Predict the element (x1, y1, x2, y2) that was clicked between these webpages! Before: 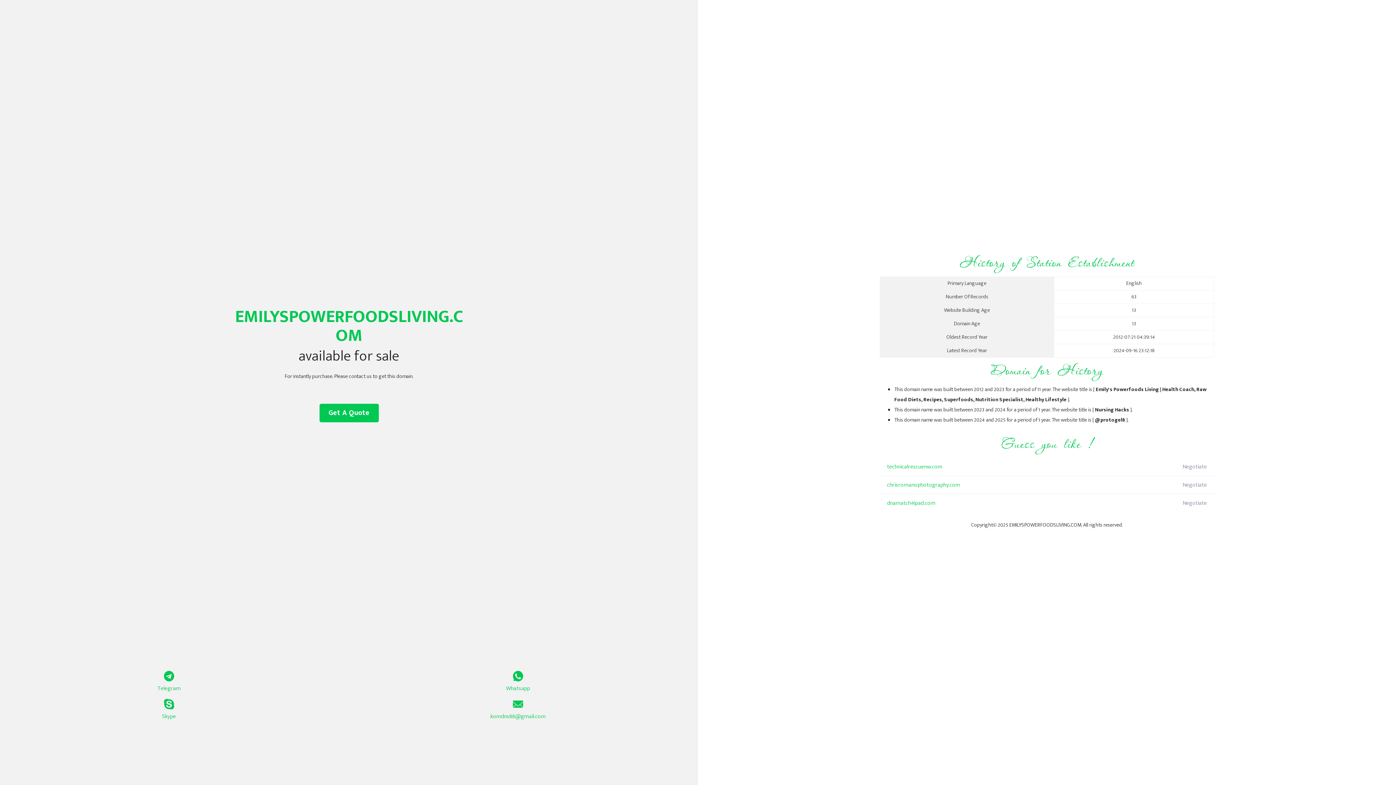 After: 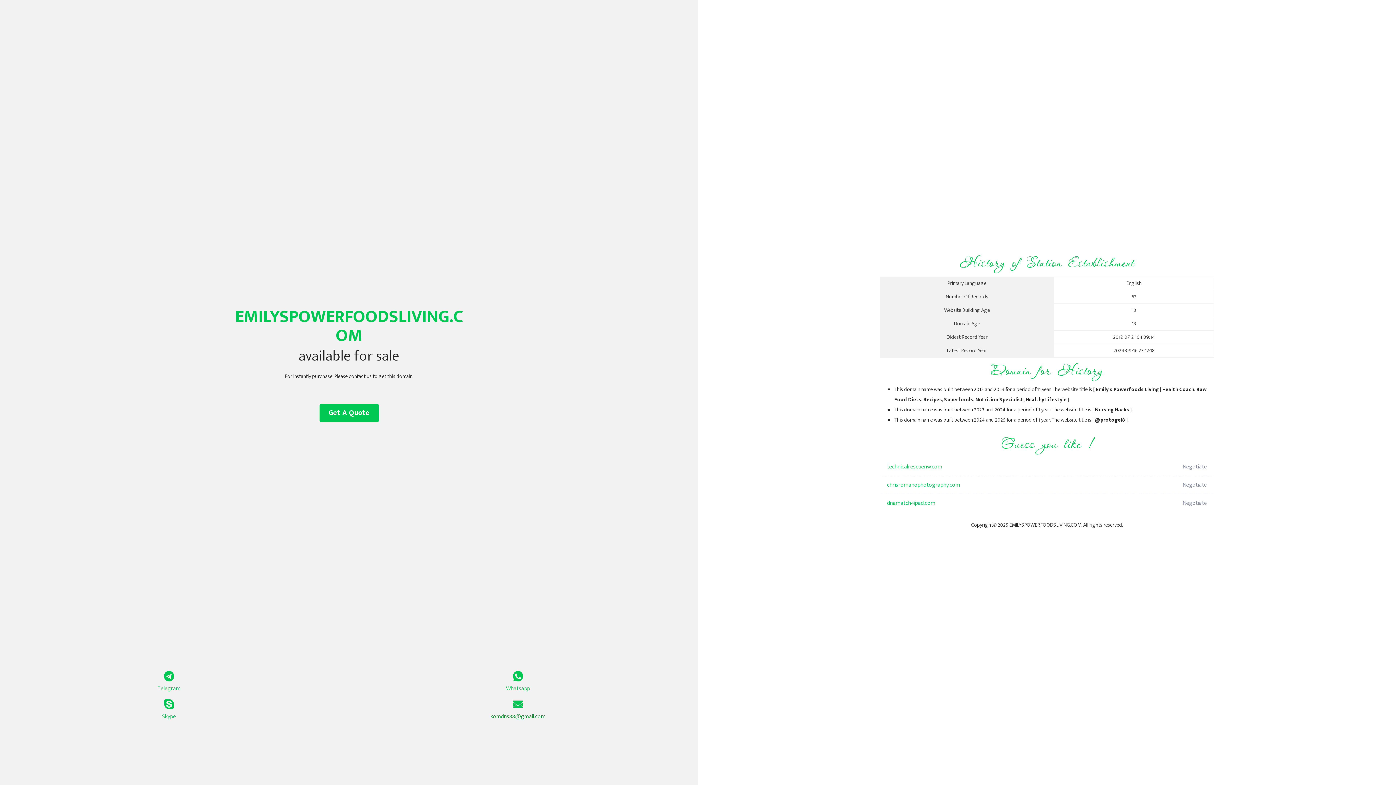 Action: label: komdns88@gmail.com bbox: (349, 699, 687, 721)